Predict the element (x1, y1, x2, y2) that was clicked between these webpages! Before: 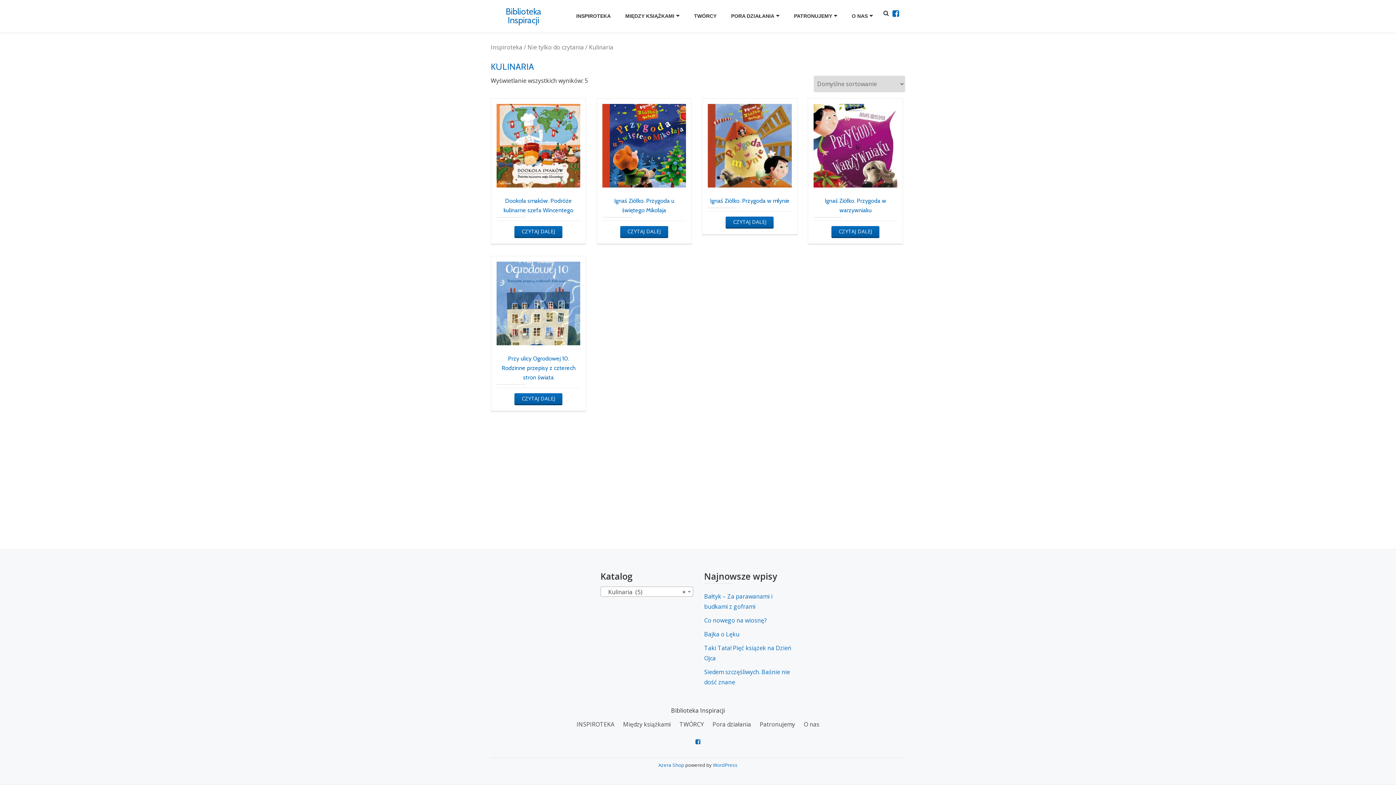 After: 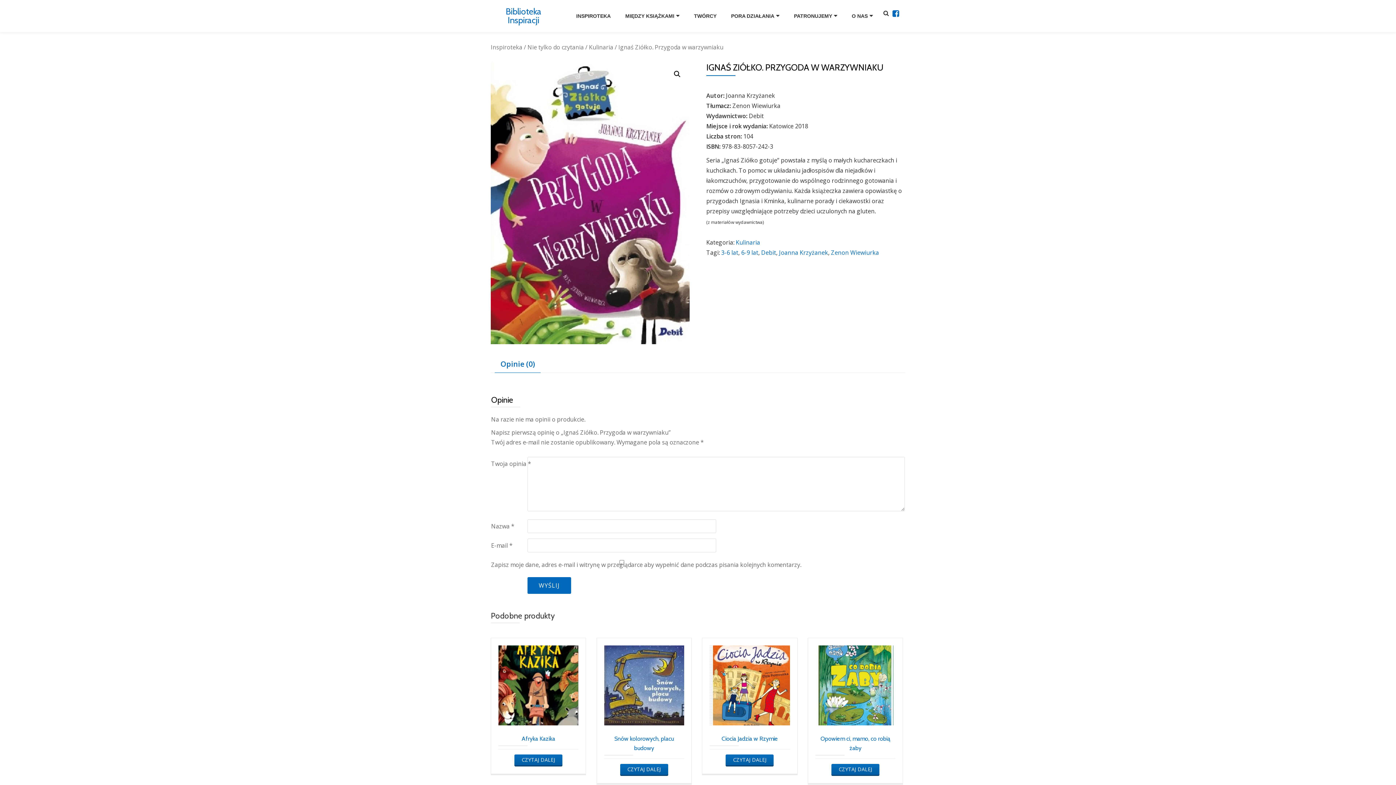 Action: bbox: (831, 226, 879, 238) label: Przeczytaj więcej o „Ignaś Ziółko. Przygoda w warzywniaku”